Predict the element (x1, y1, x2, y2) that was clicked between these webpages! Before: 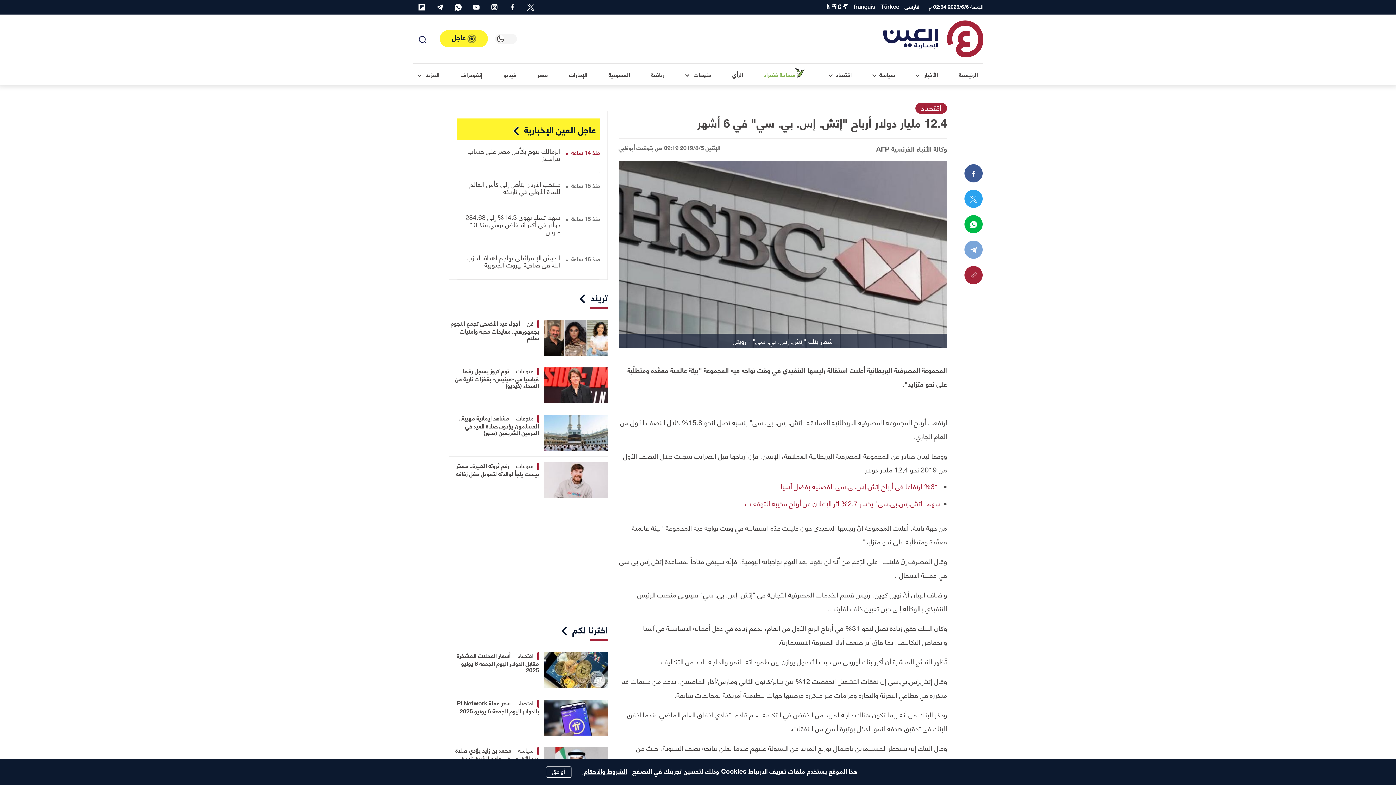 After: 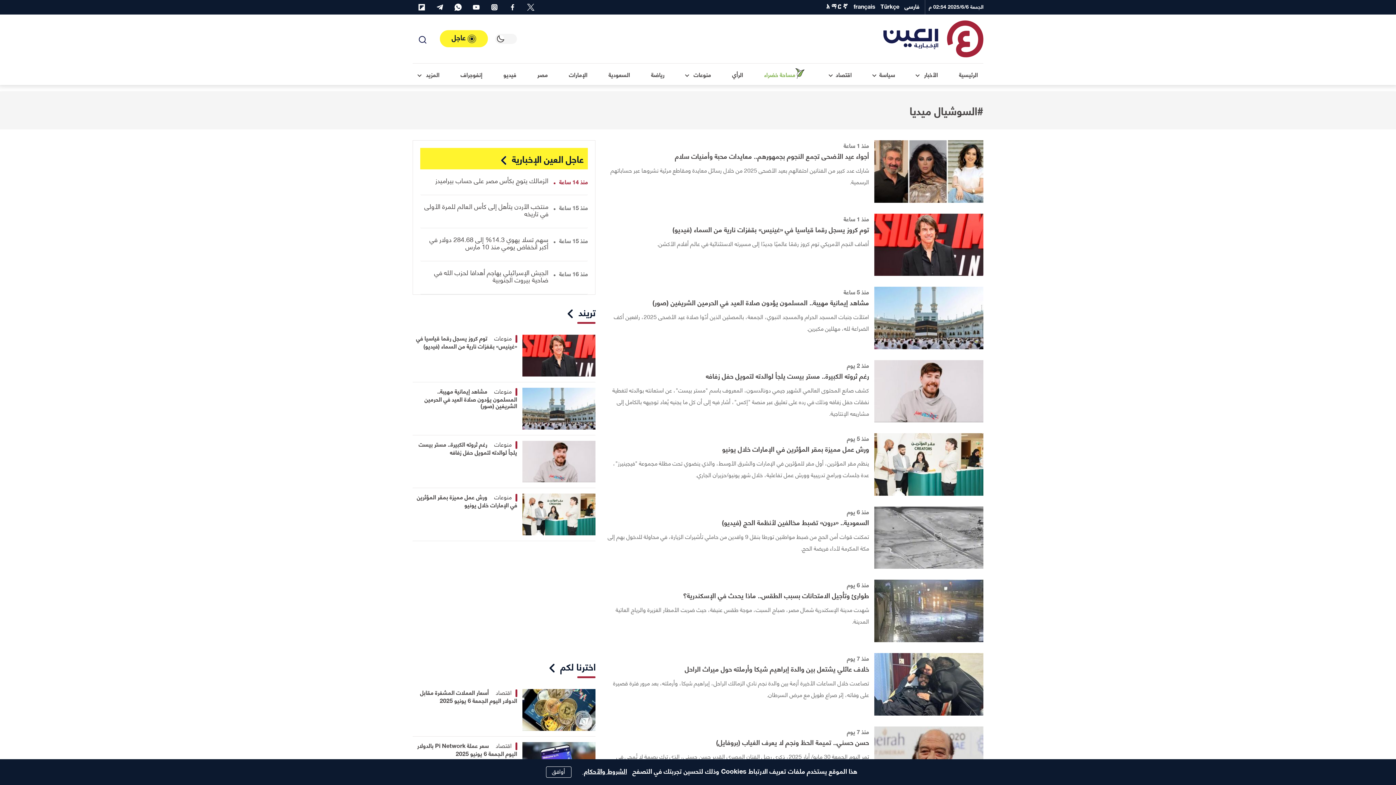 Action: bbox: (590, 292, 607, 302) label: تريند